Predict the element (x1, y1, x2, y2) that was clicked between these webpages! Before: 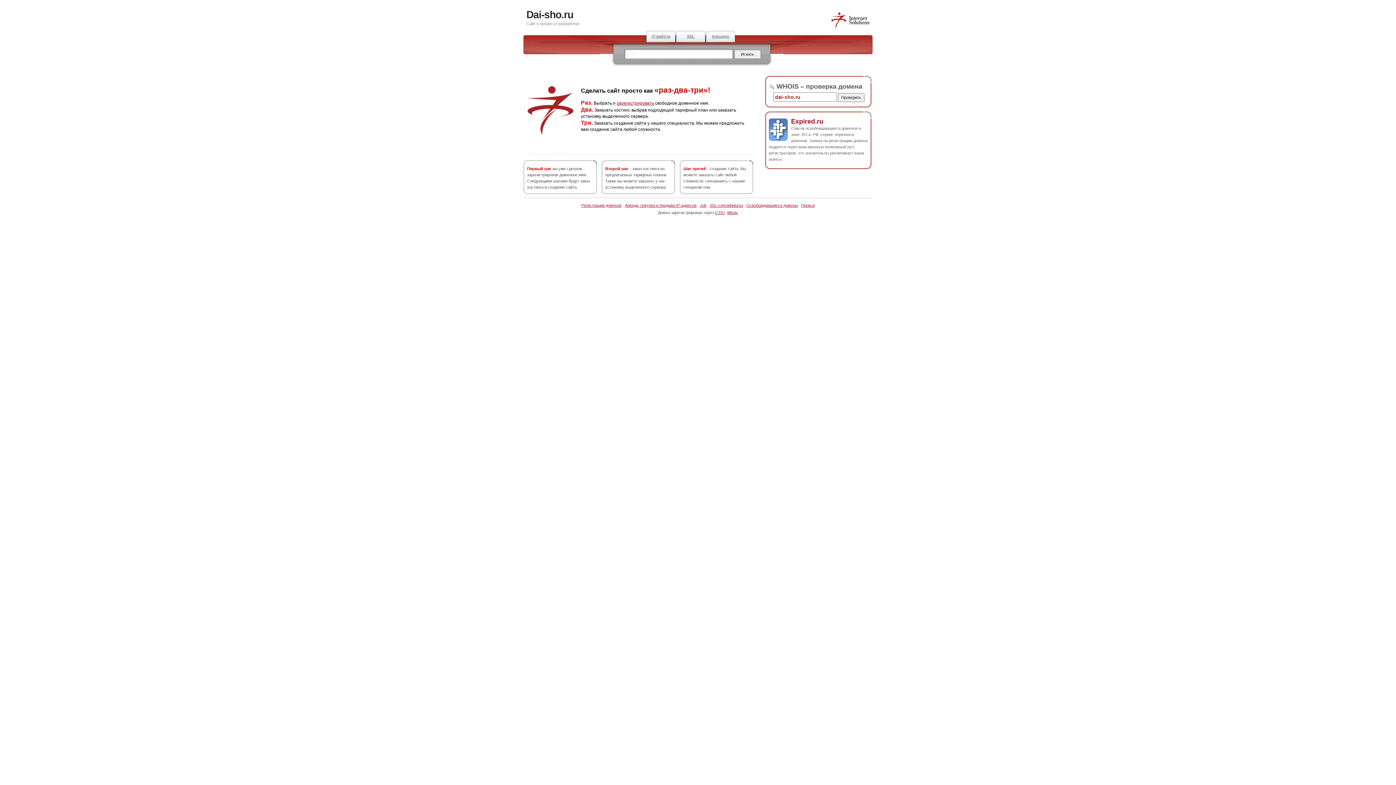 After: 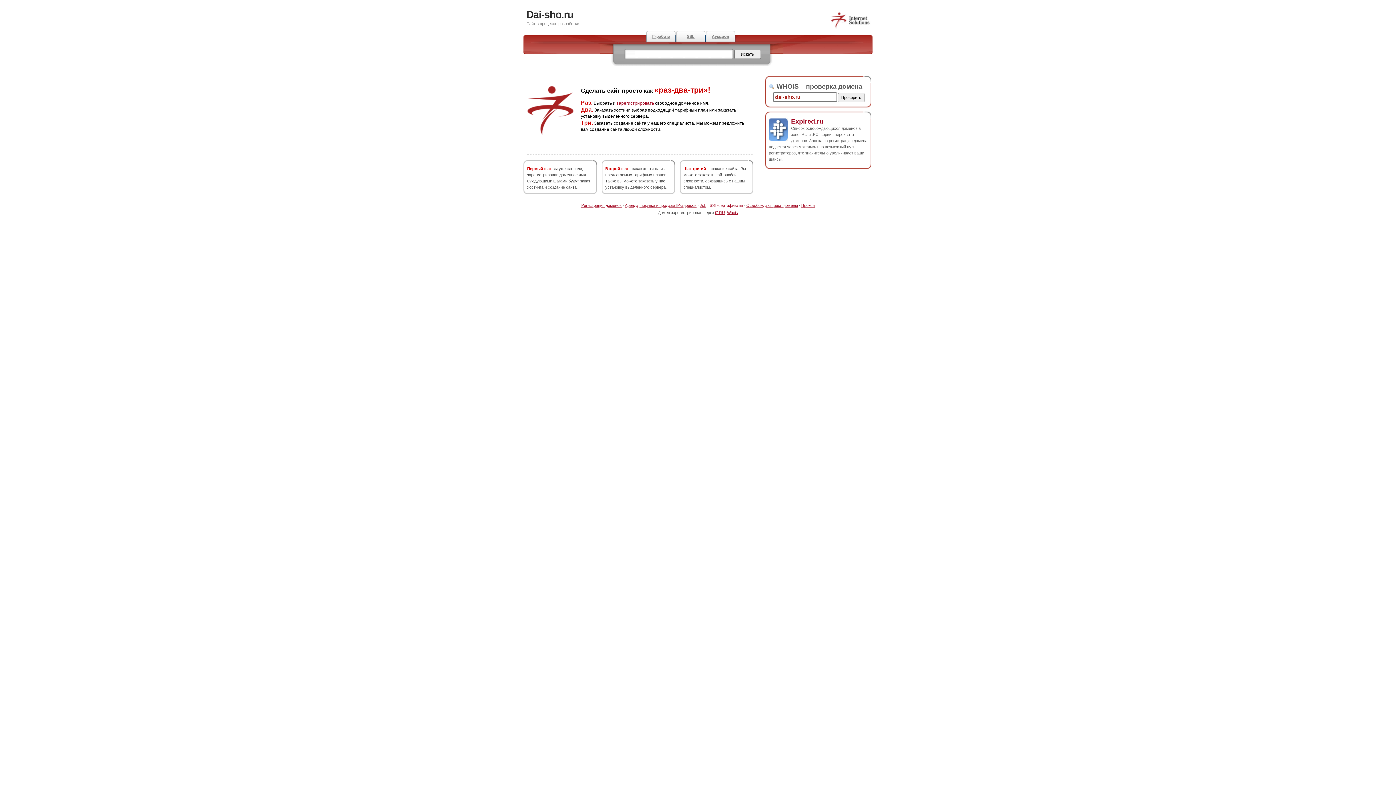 Action: bbox: (709, 203, 743, 207) label: SSL-сертификаты